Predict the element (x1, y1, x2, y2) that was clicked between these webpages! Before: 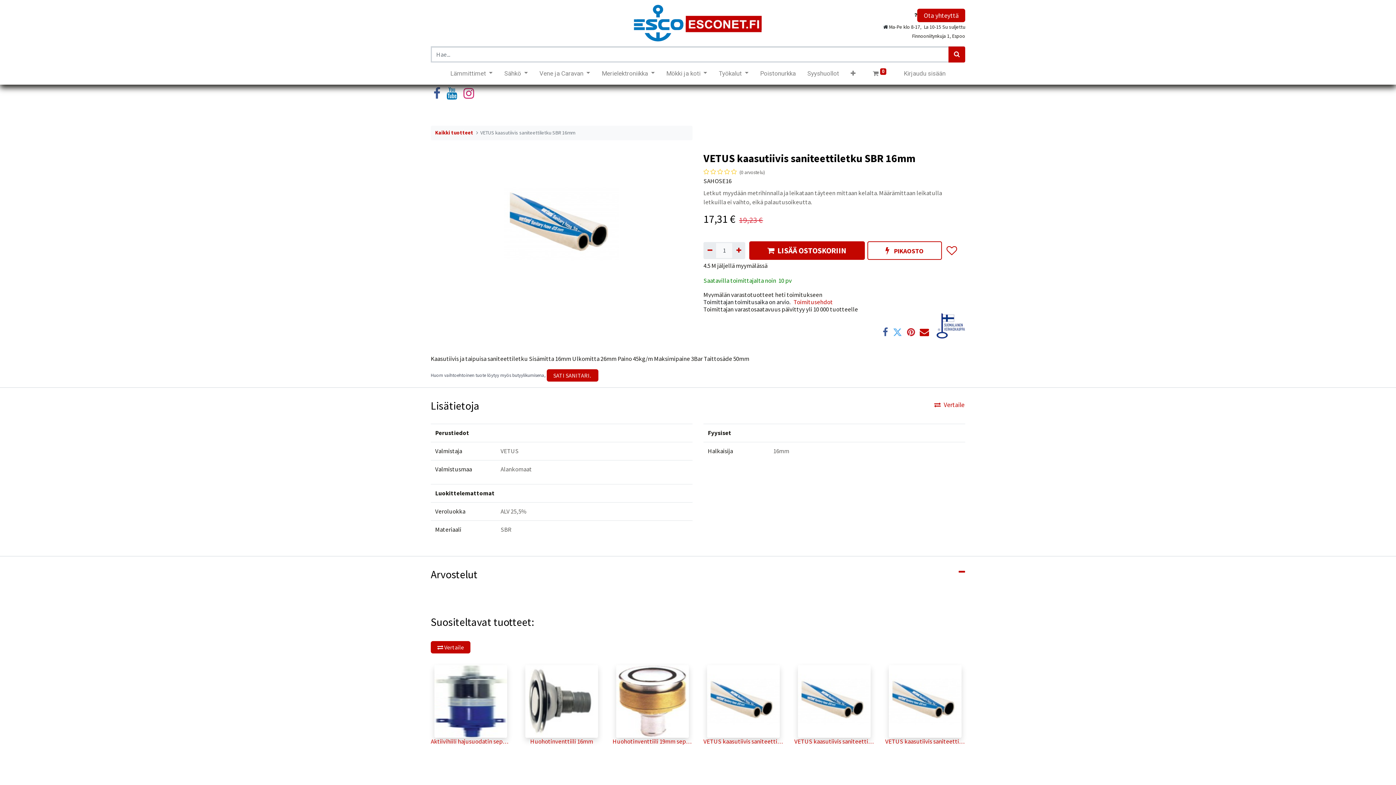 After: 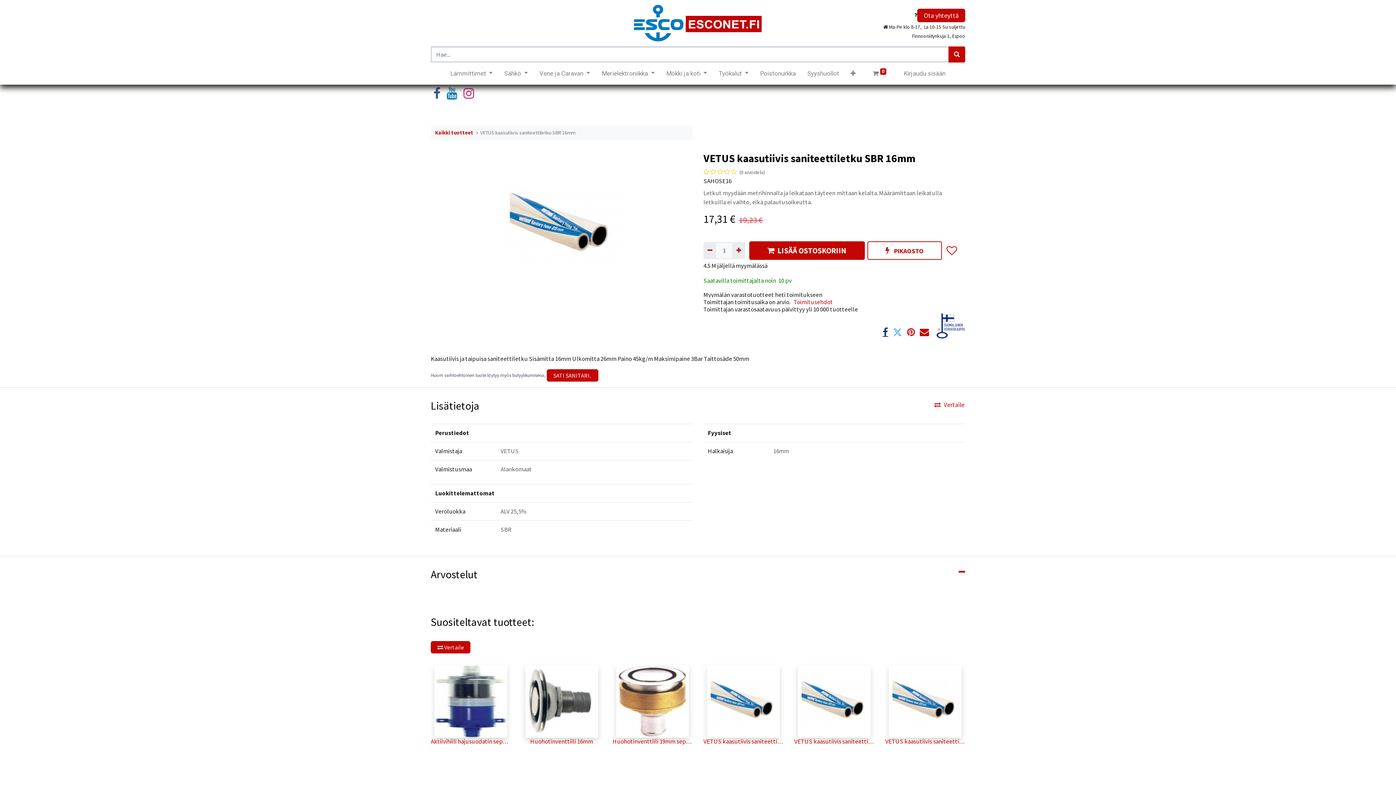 Action: bbox: (882, 319, 888, 328)